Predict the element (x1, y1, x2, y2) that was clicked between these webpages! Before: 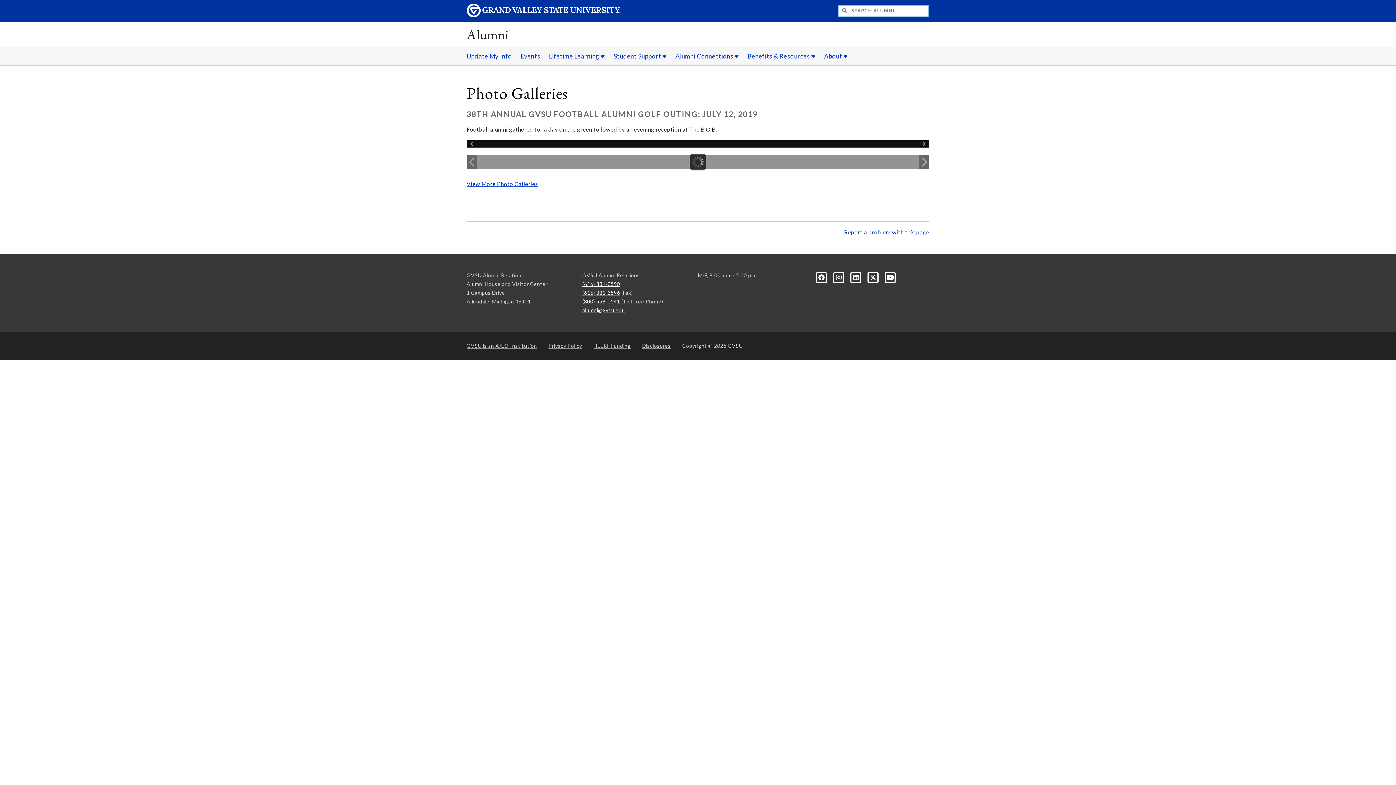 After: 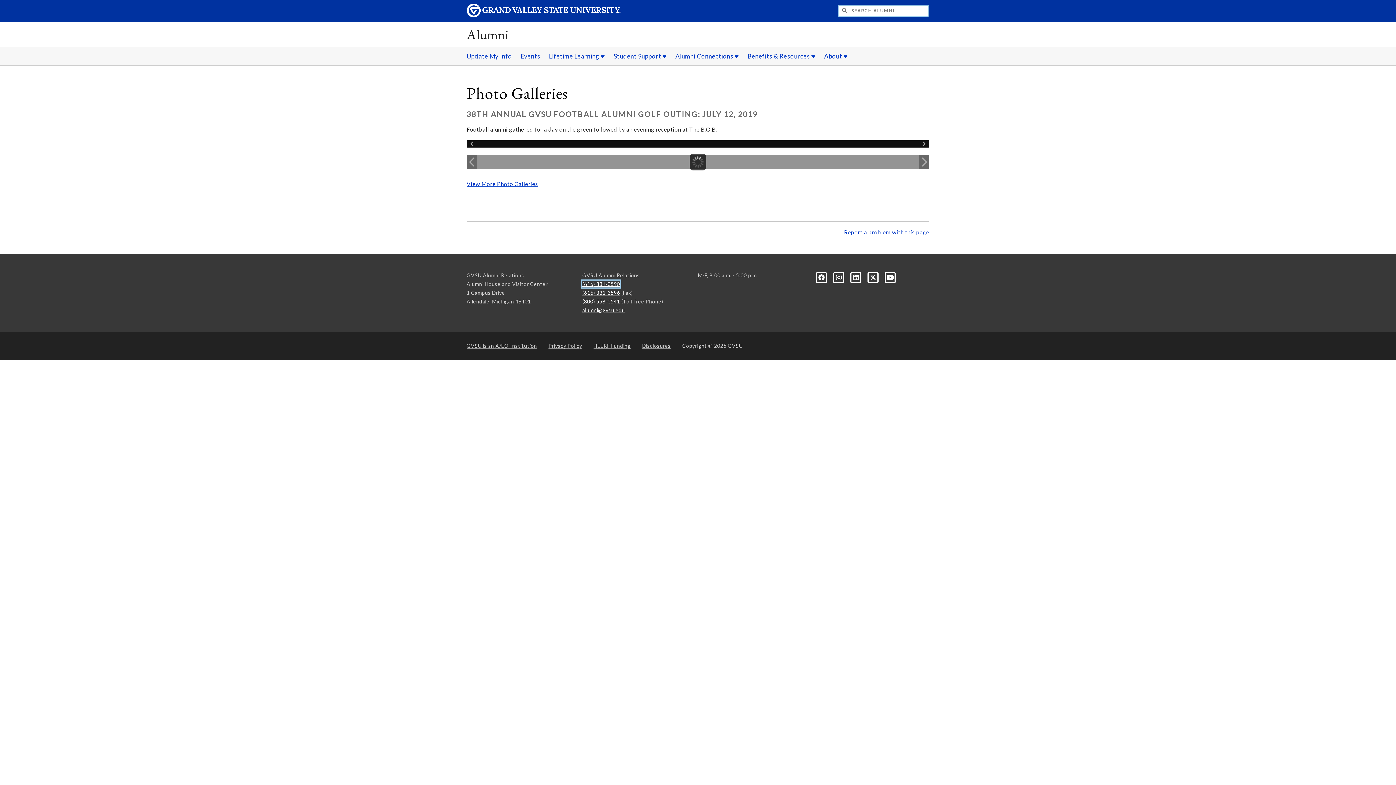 Action: bbox: (582, 281, 620, 287) label: (616) 331-3590